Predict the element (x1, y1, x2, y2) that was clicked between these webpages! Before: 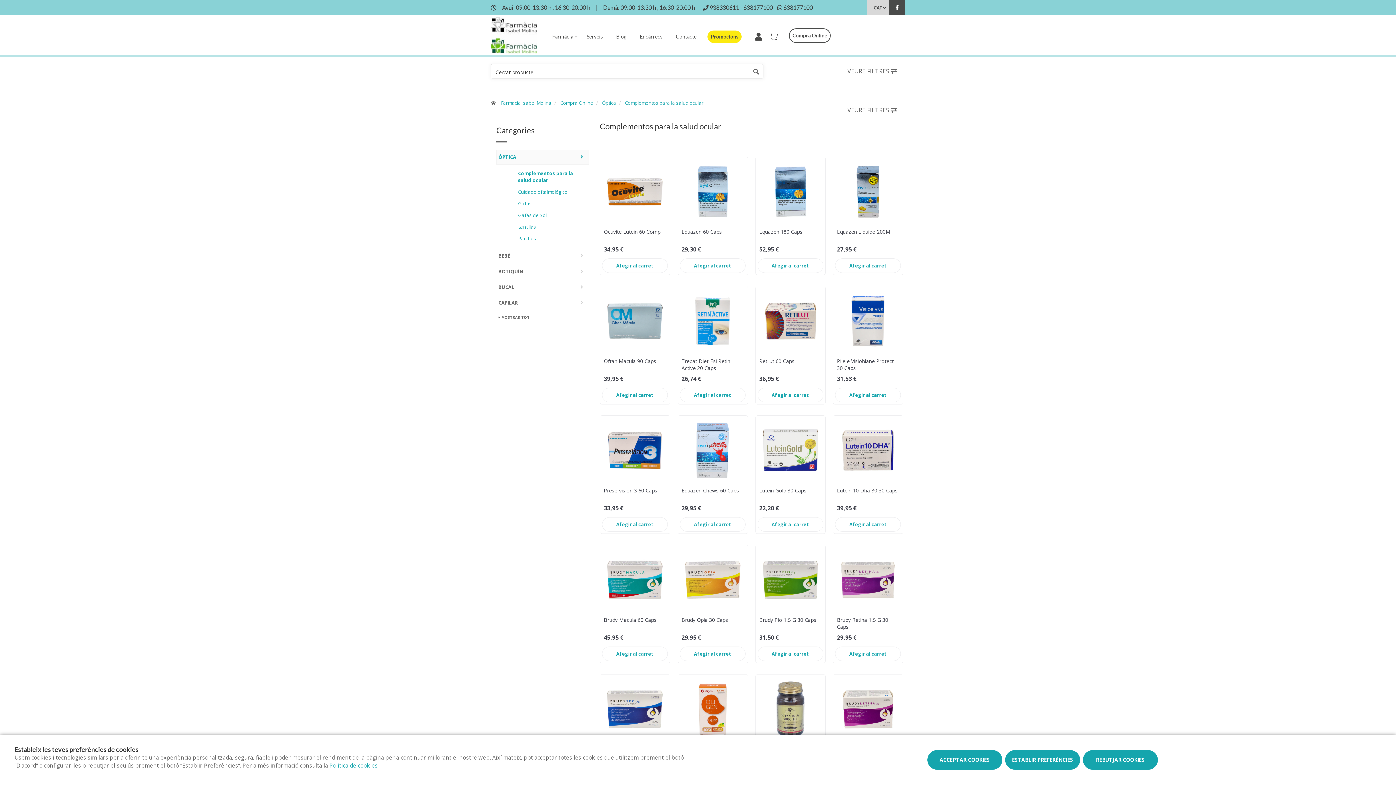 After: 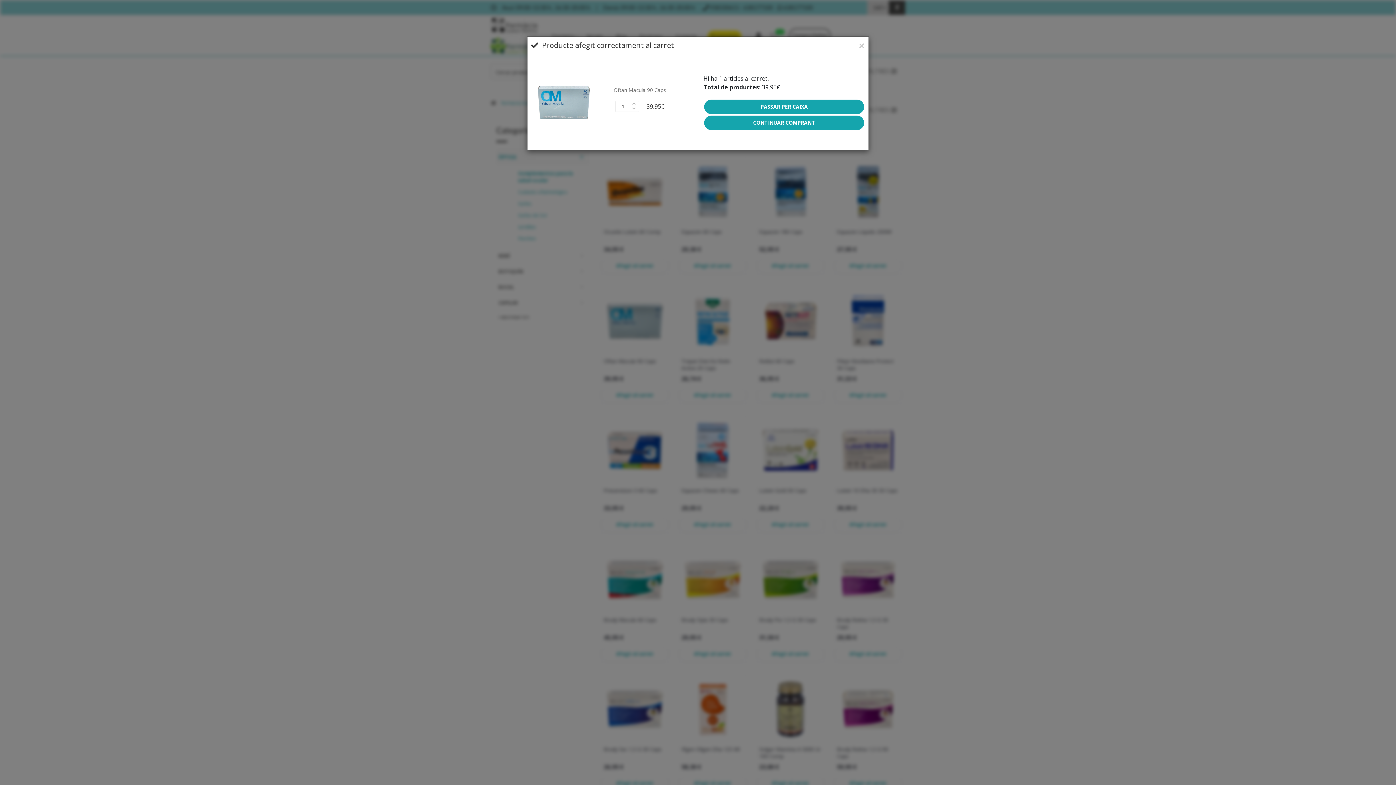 Action: label: Afegir al carret bbox: (602, 388, 668, 402)